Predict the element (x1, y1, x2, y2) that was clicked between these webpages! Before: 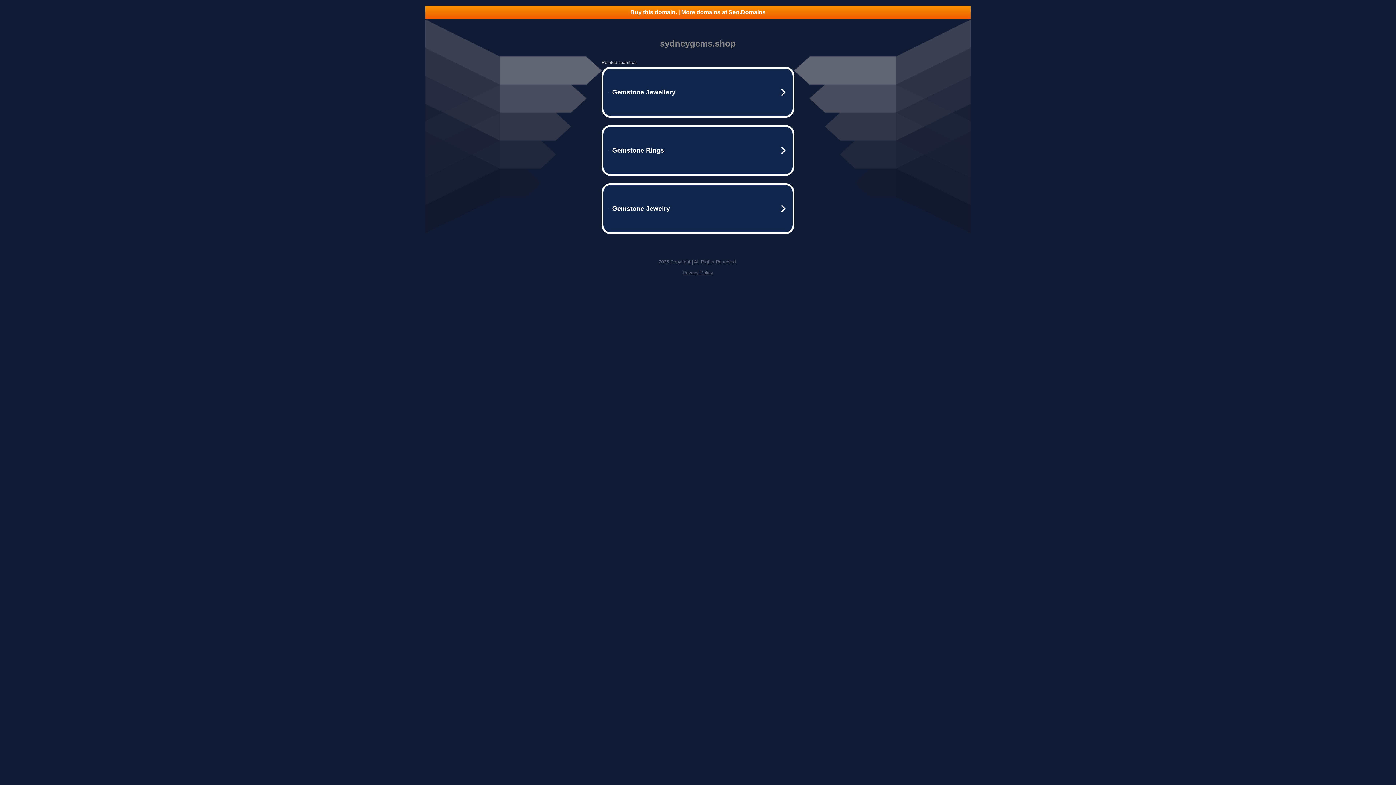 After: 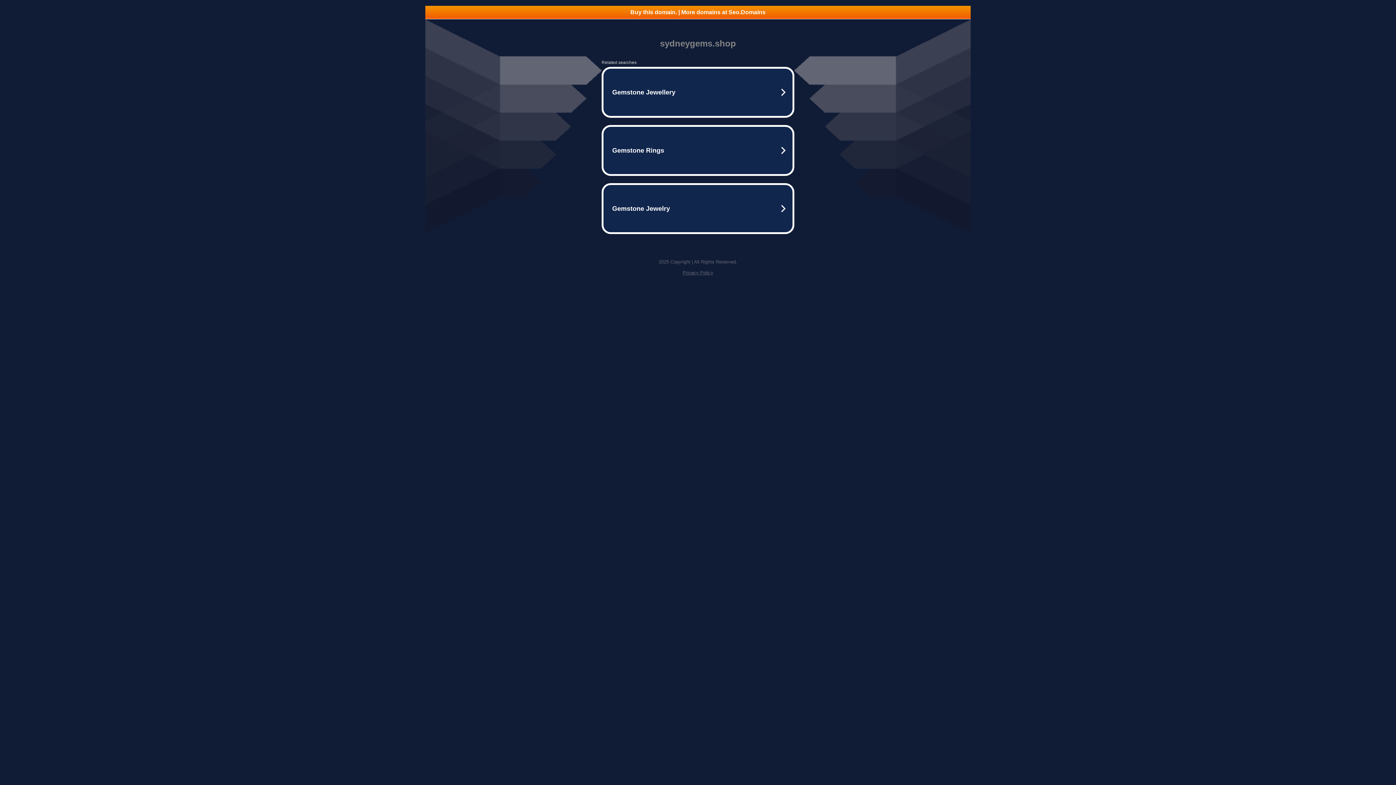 Action: bbox: (682, 270, 713, 275) label: Privacy Policy